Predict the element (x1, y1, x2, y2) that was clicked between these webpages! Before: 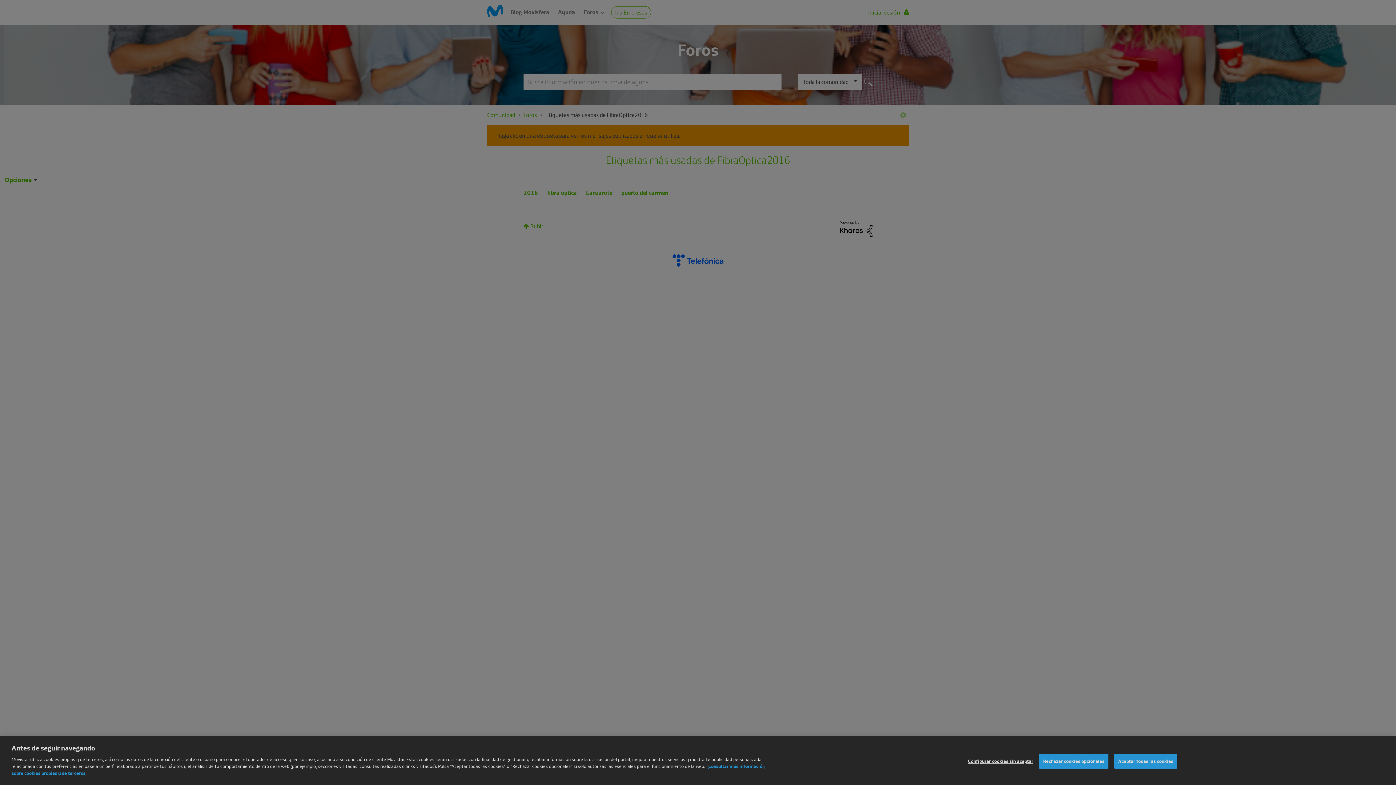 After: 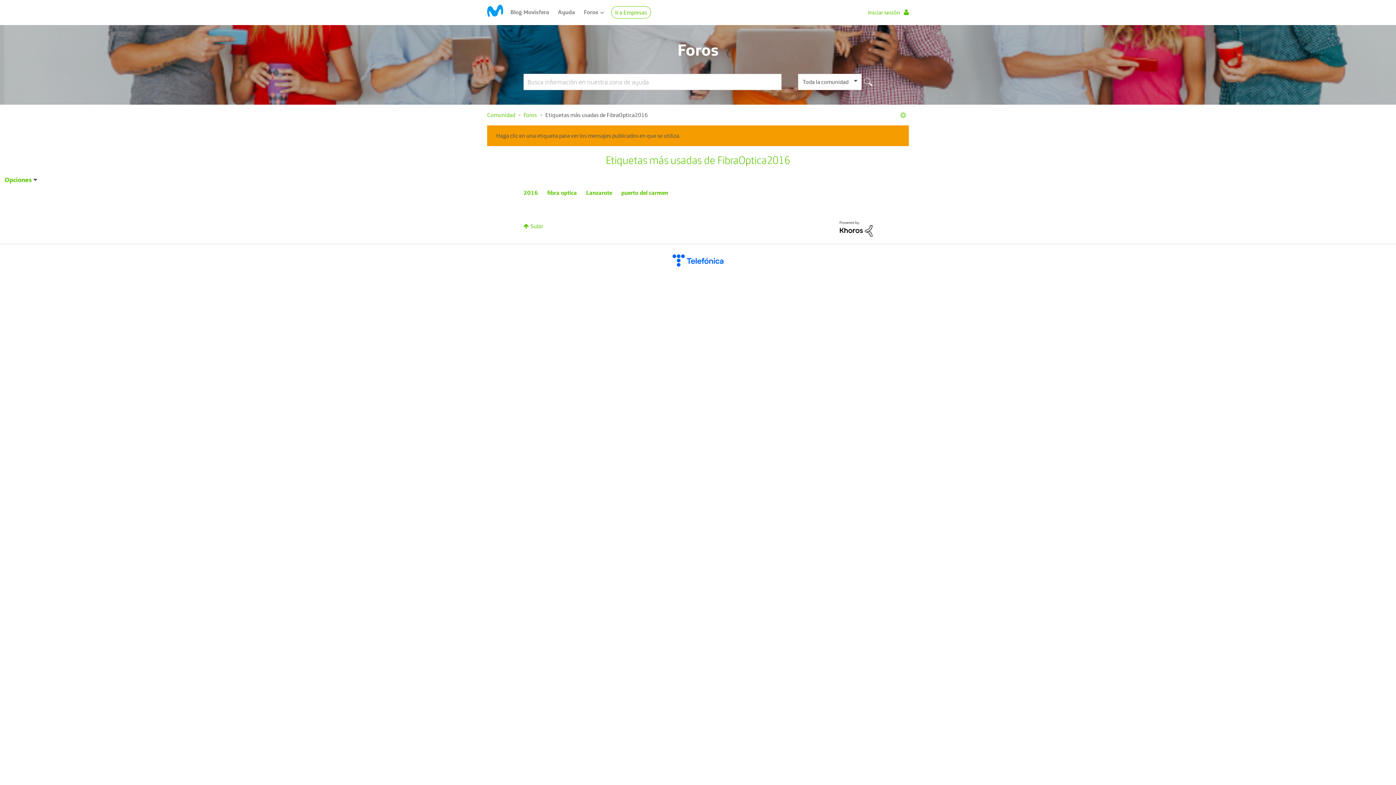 Action: bbox: (1114, 774, 1177, 789) label: Aceptar todas las cookies